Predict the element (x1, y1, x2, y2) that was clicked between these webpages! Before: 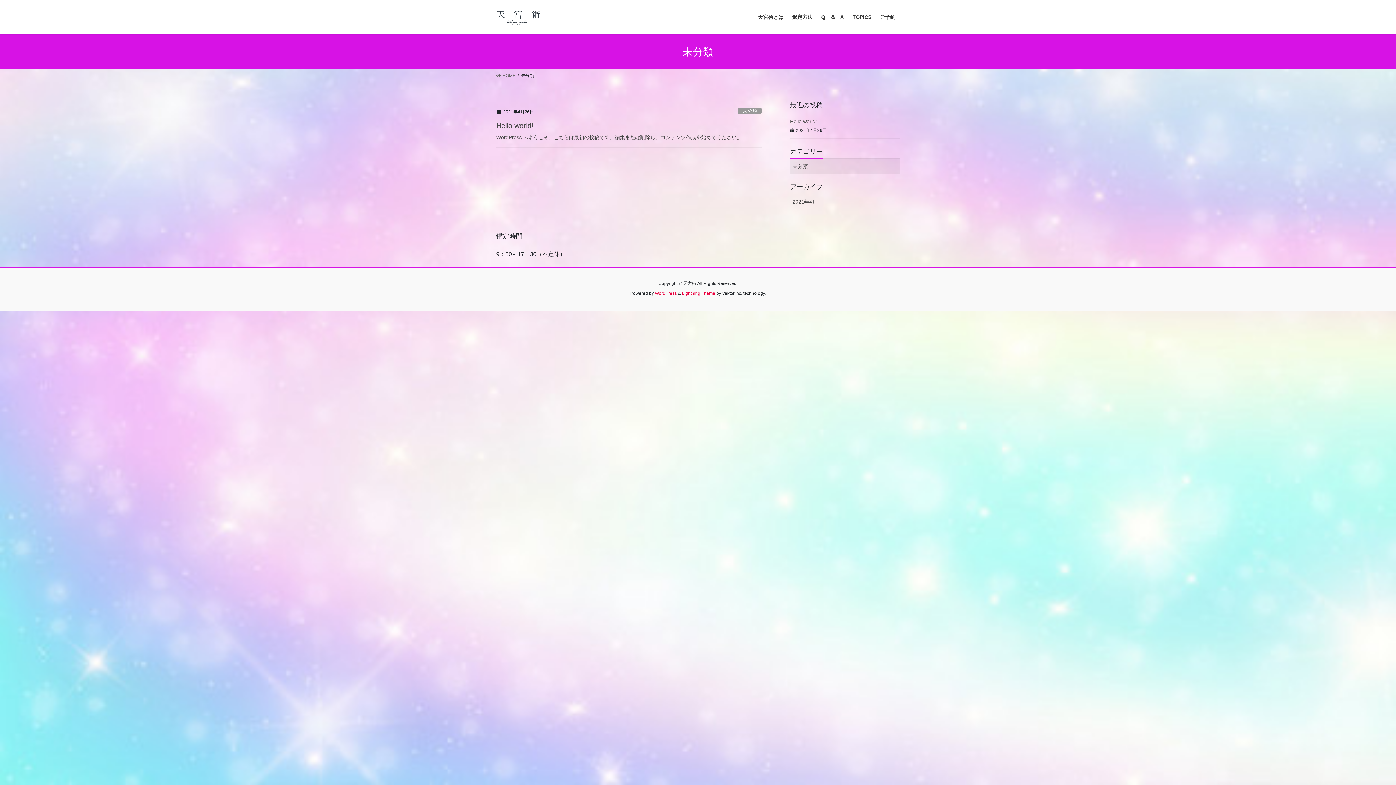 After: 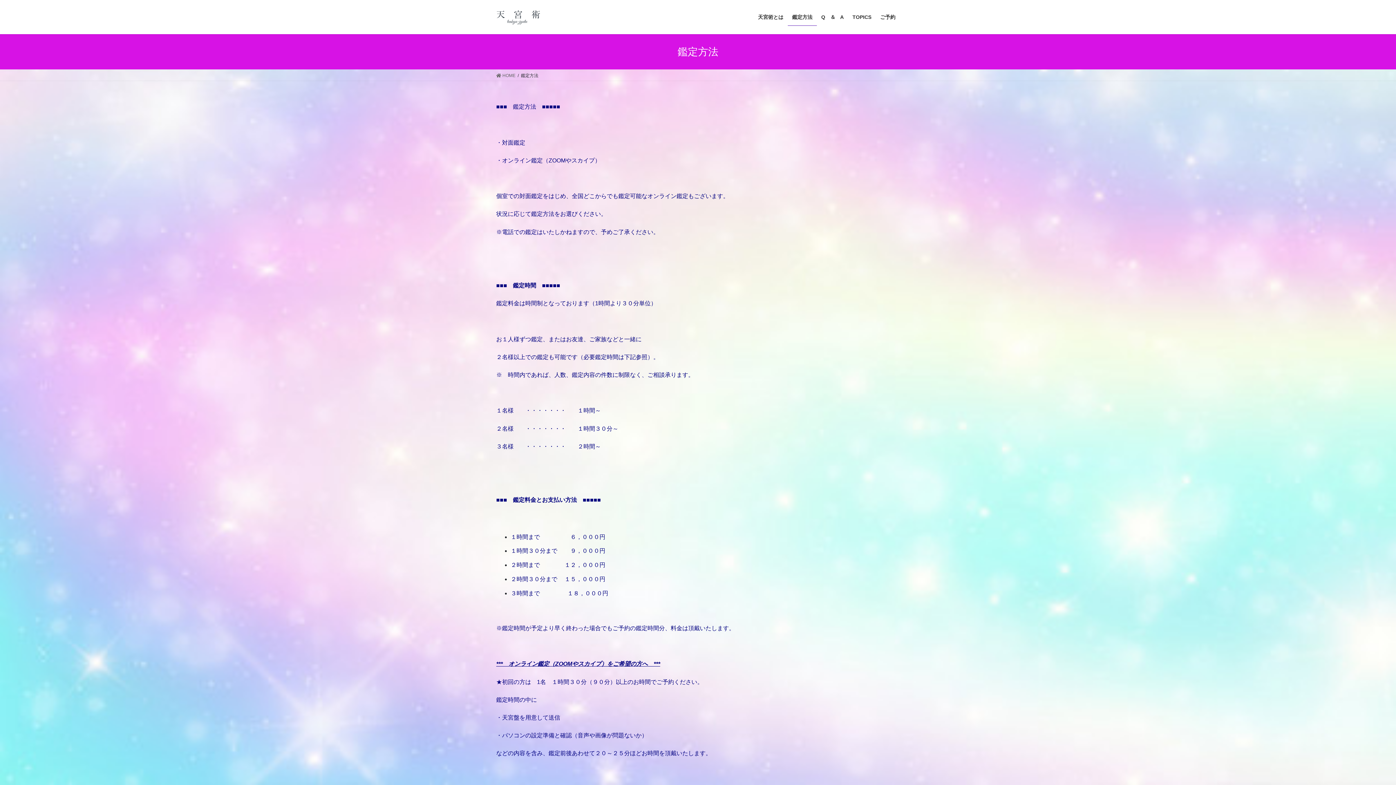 Action: bbox: (788, 8, 817, 25) label: 鑑定方法